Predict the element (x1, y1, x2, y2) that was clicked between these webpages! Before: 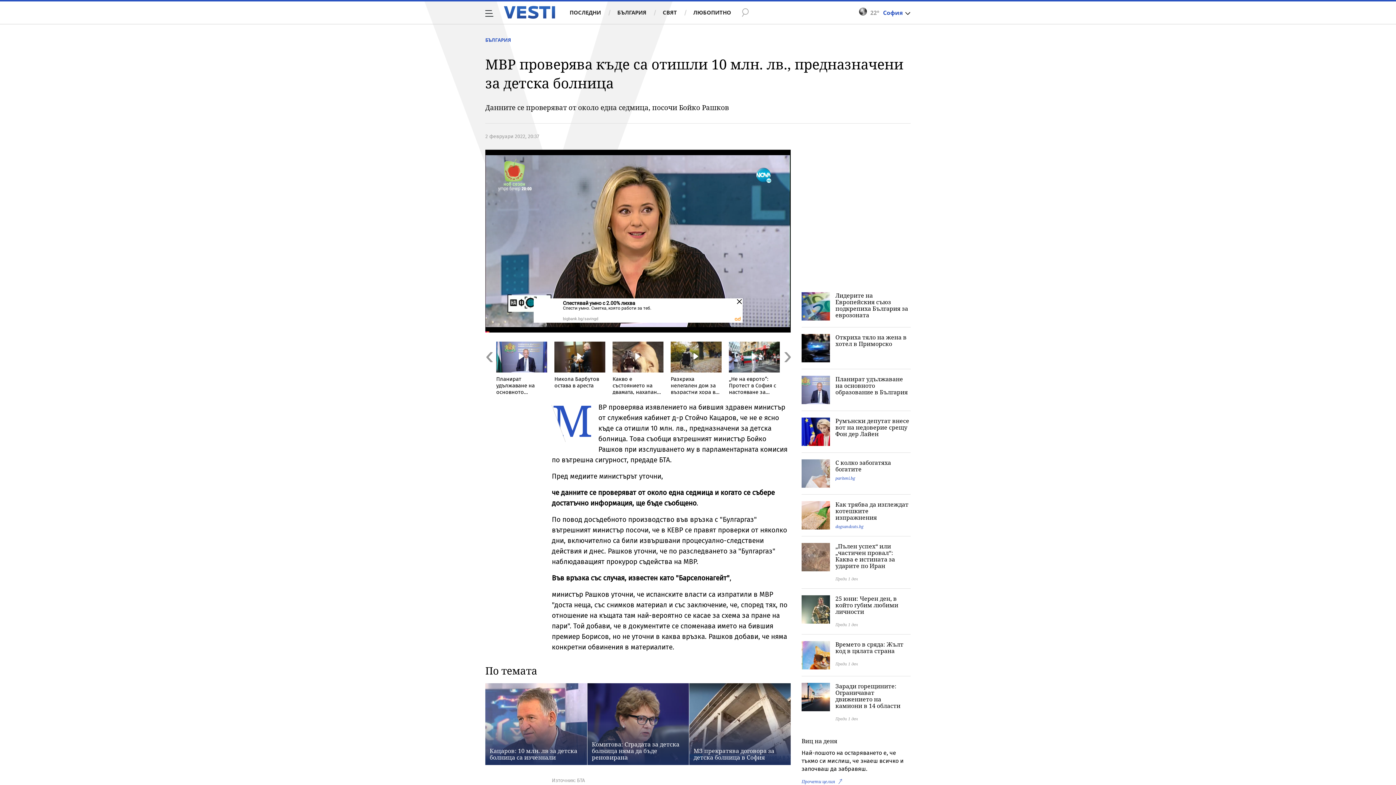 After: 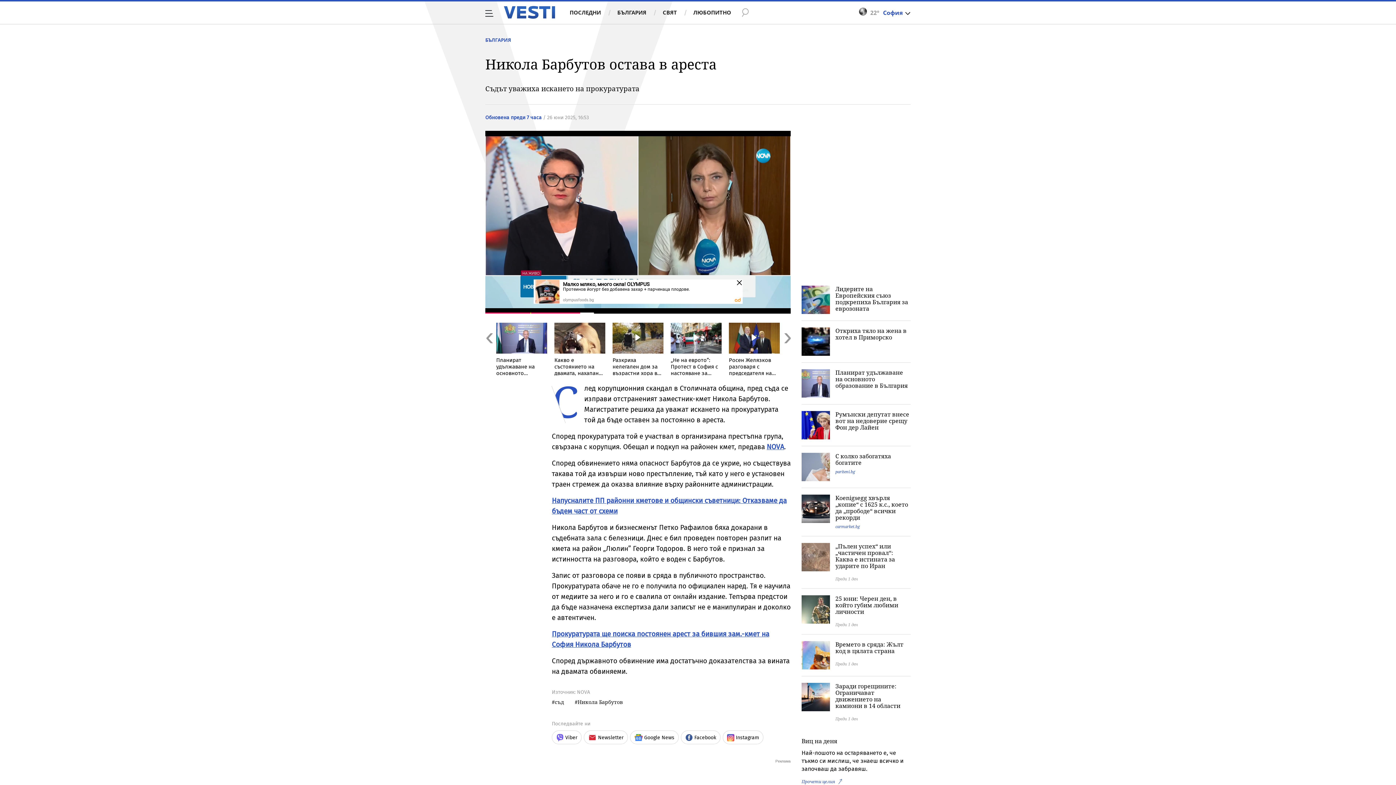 Action: label: Никола Барбутов остава в ареста bbox: (554, 341, 605, 389)